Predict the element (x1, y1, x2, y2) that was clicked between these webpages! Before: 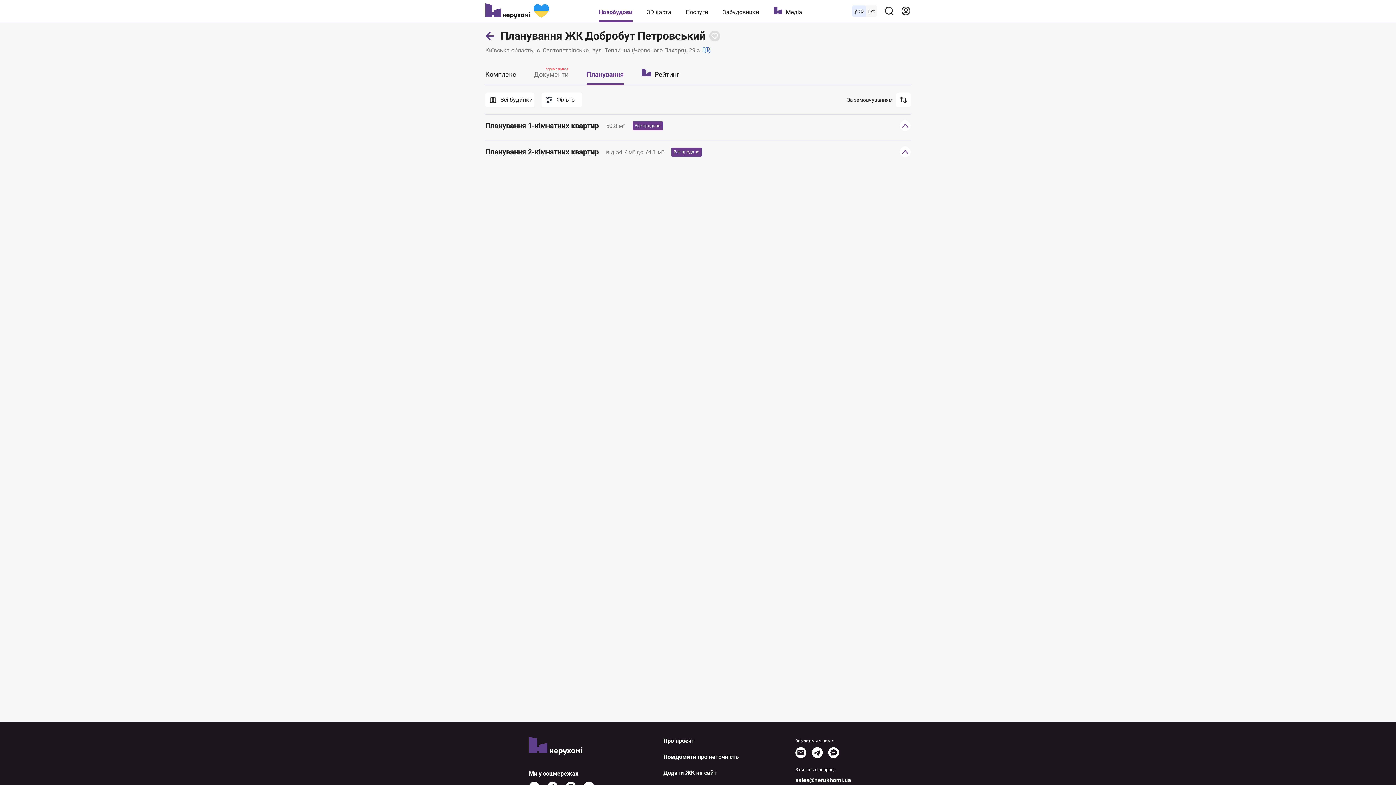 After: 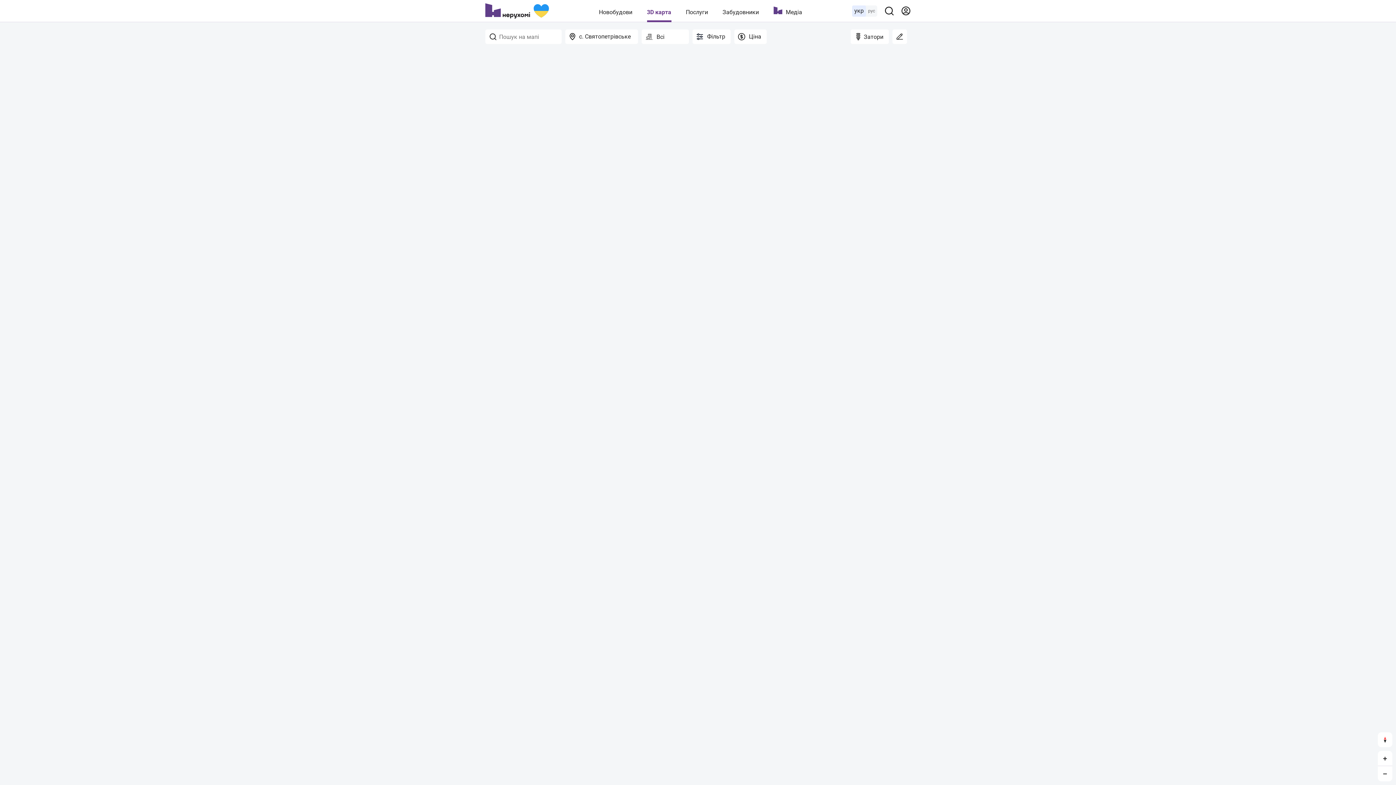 Action: bbox: (703, 46, 710, 53)